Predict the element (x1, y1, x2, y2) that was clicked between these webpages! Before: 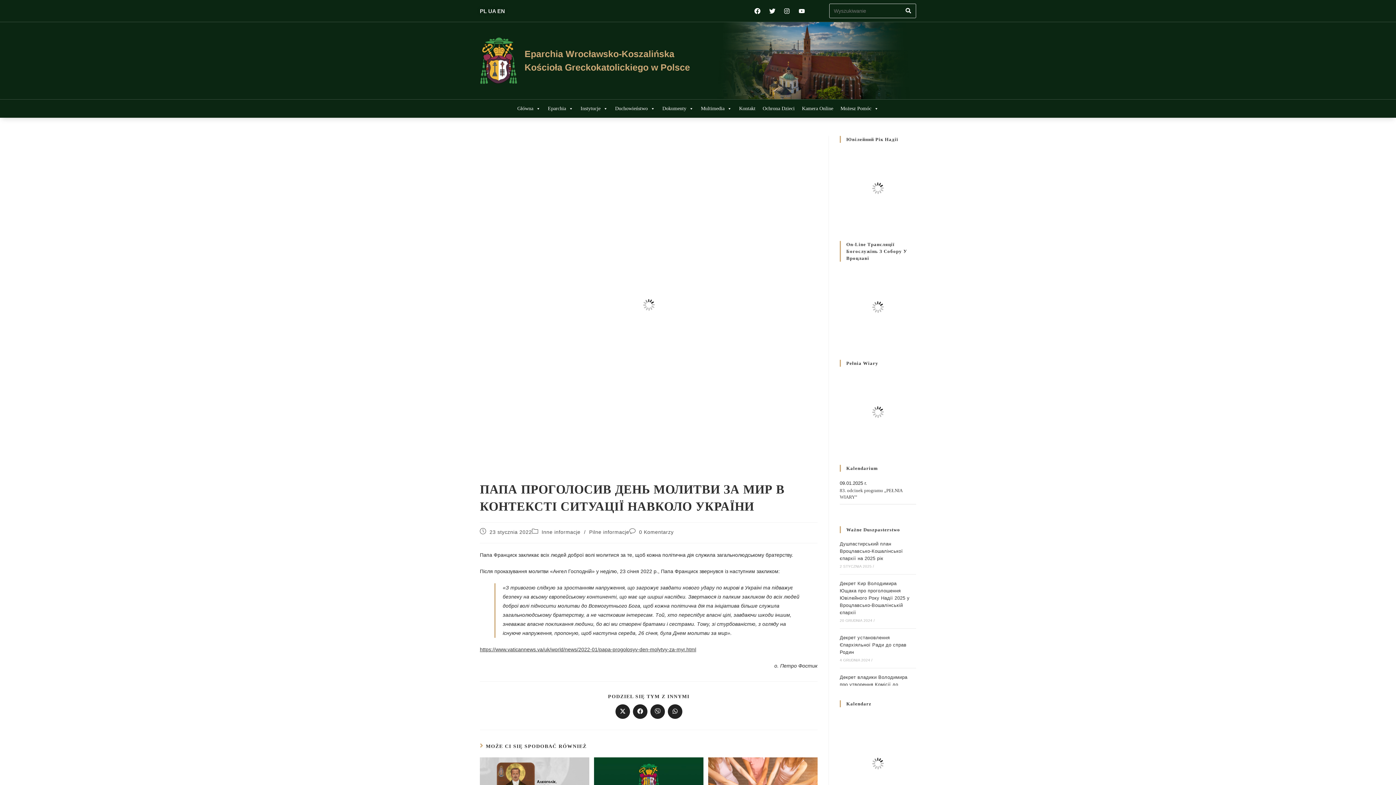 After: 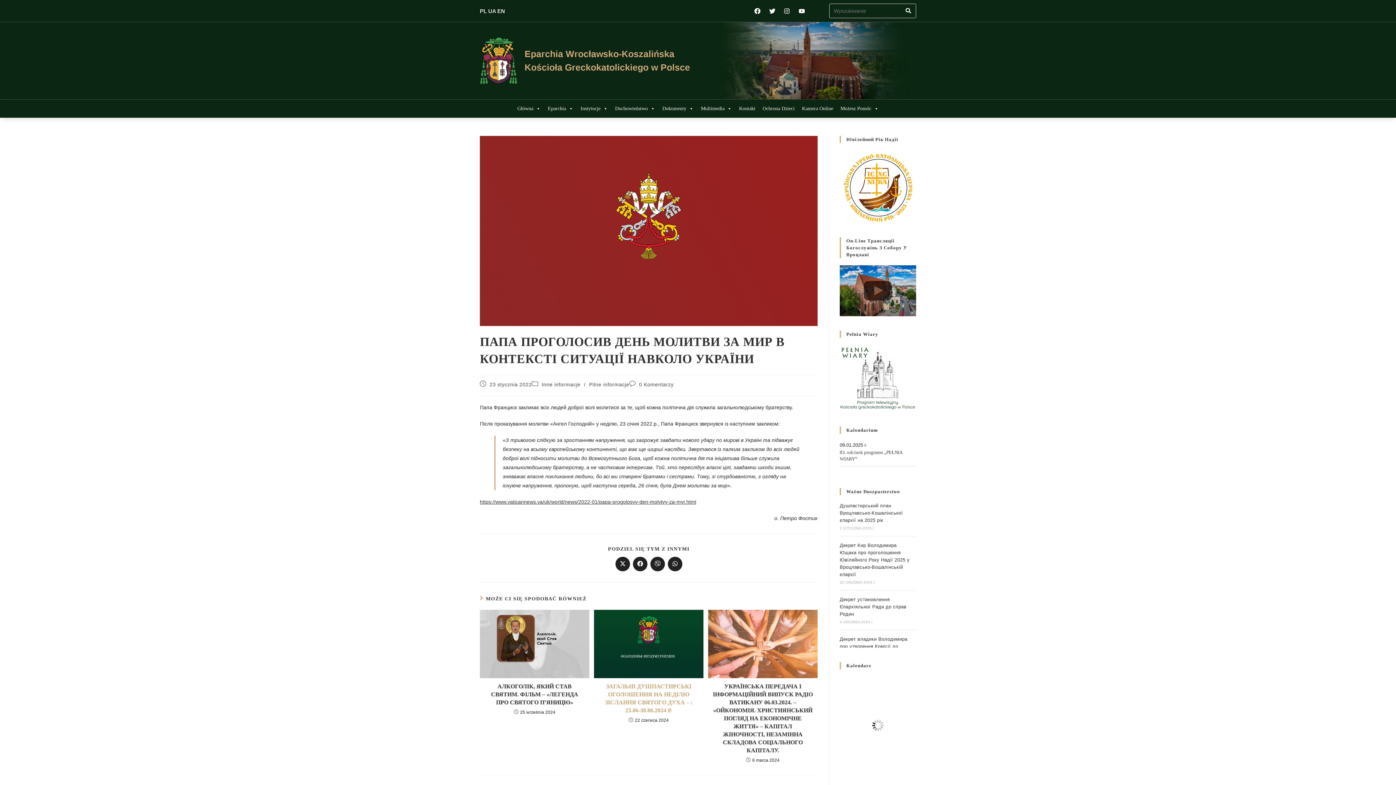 Action: bbox: (650, 704, 664, 719) label: Udostępnij na Viber